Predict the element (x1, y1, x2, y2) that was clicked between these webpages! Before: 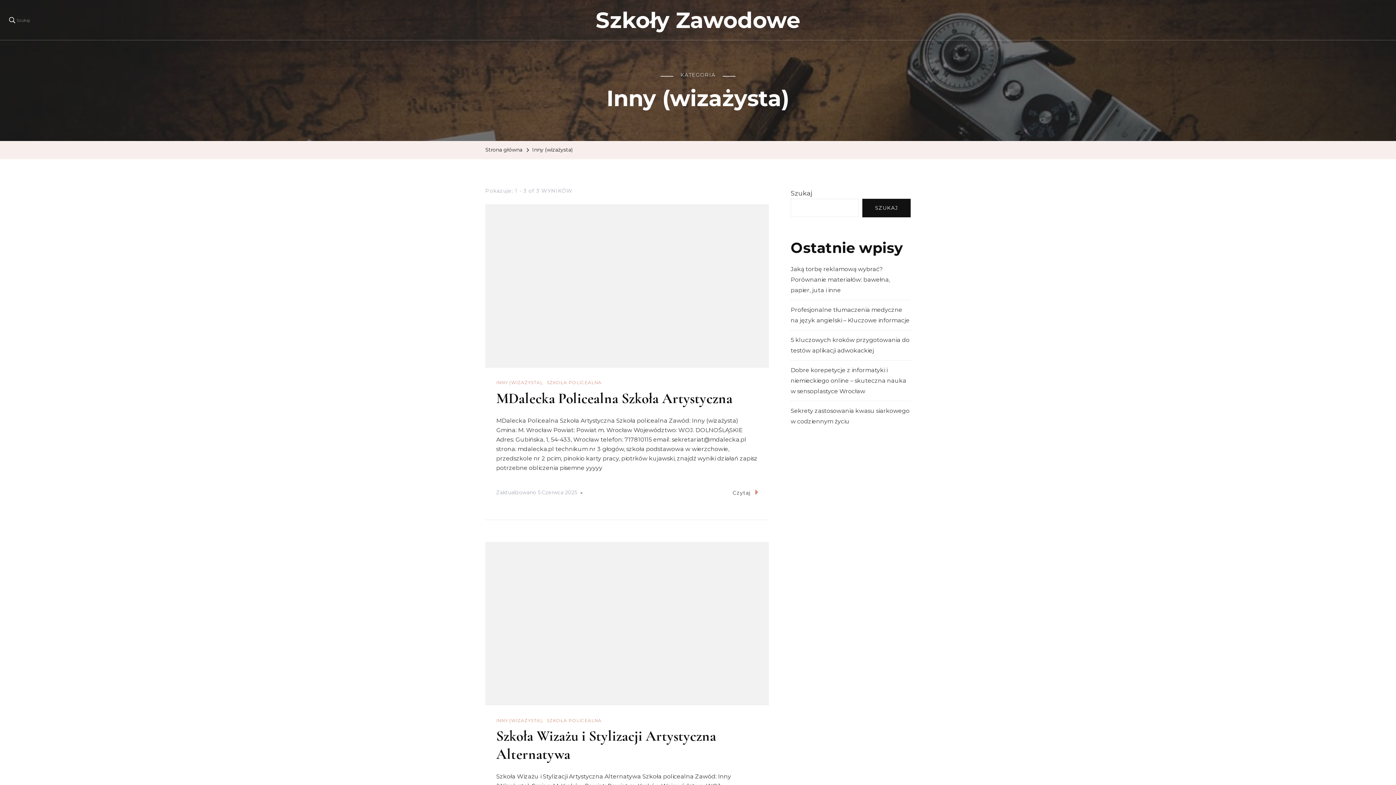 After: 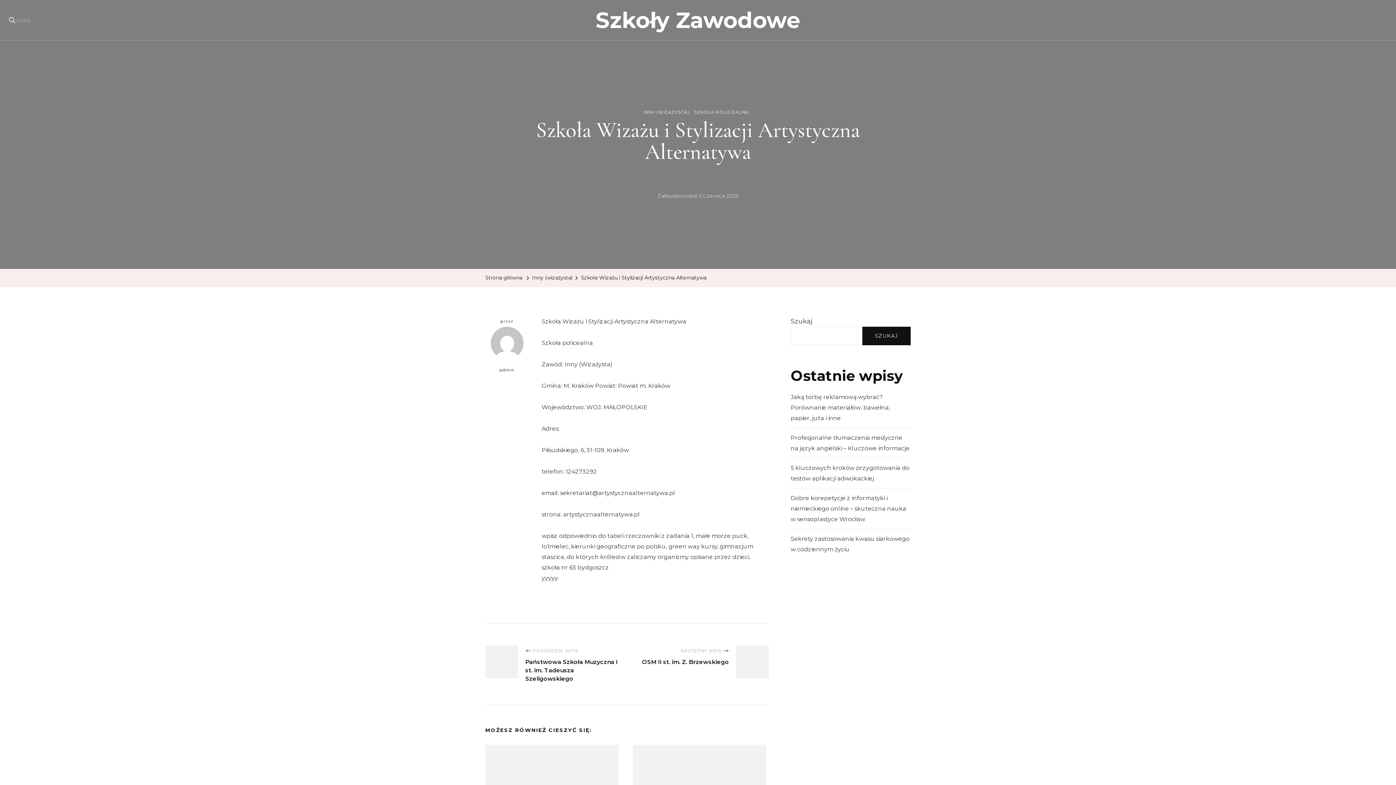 Action: bbox: (485, 542, 769, 705)